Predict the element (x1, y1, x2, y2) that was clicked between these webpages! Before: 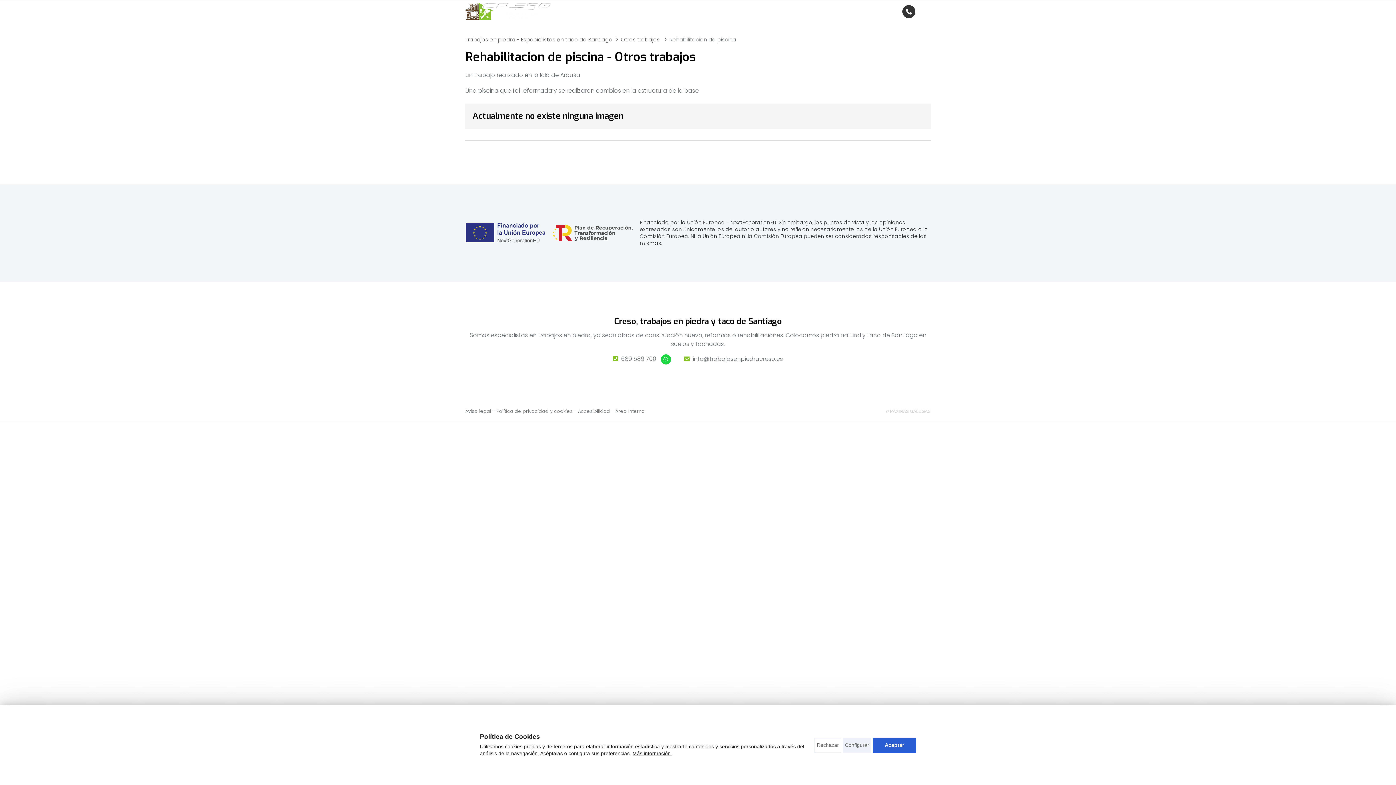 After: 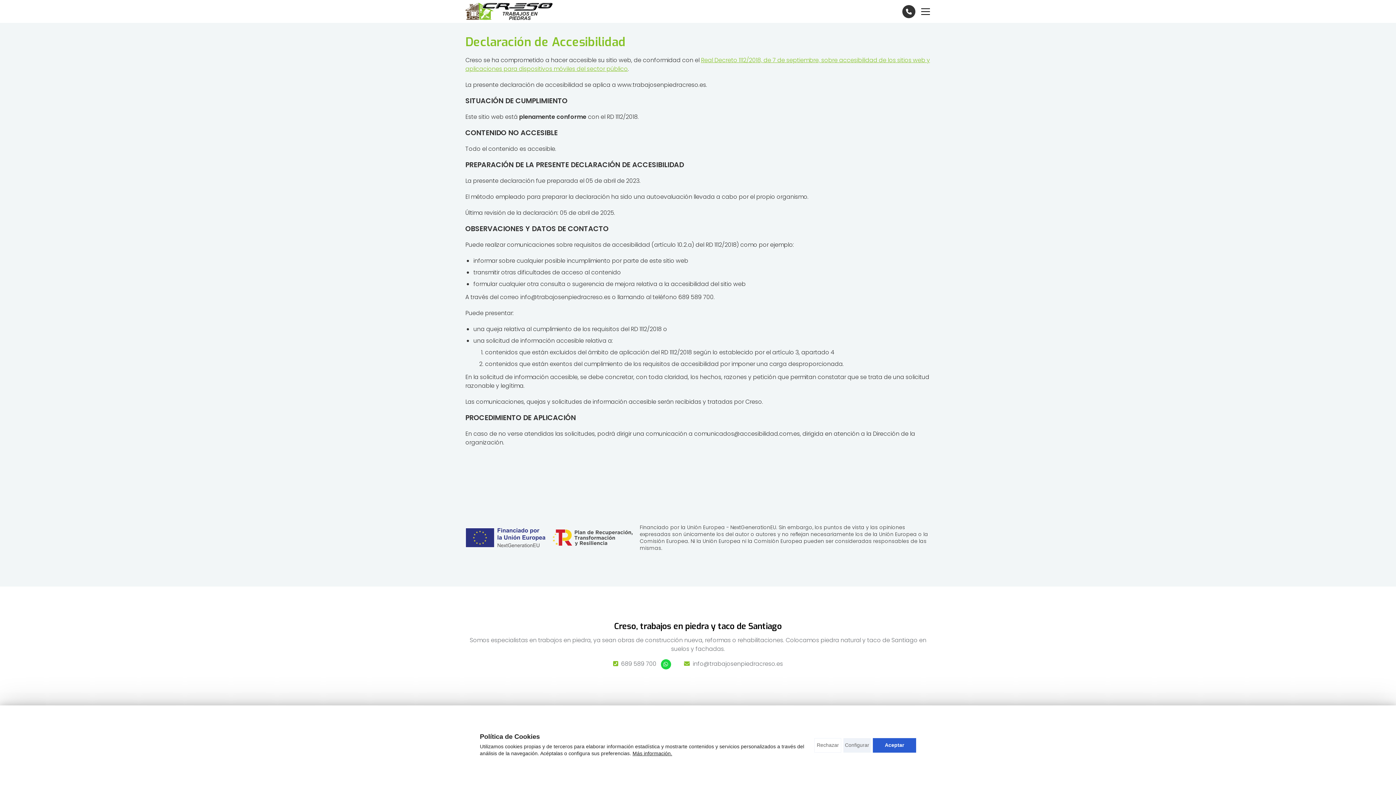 Action: label: Accesibilidad bbox: (578, 407, 610, 415)